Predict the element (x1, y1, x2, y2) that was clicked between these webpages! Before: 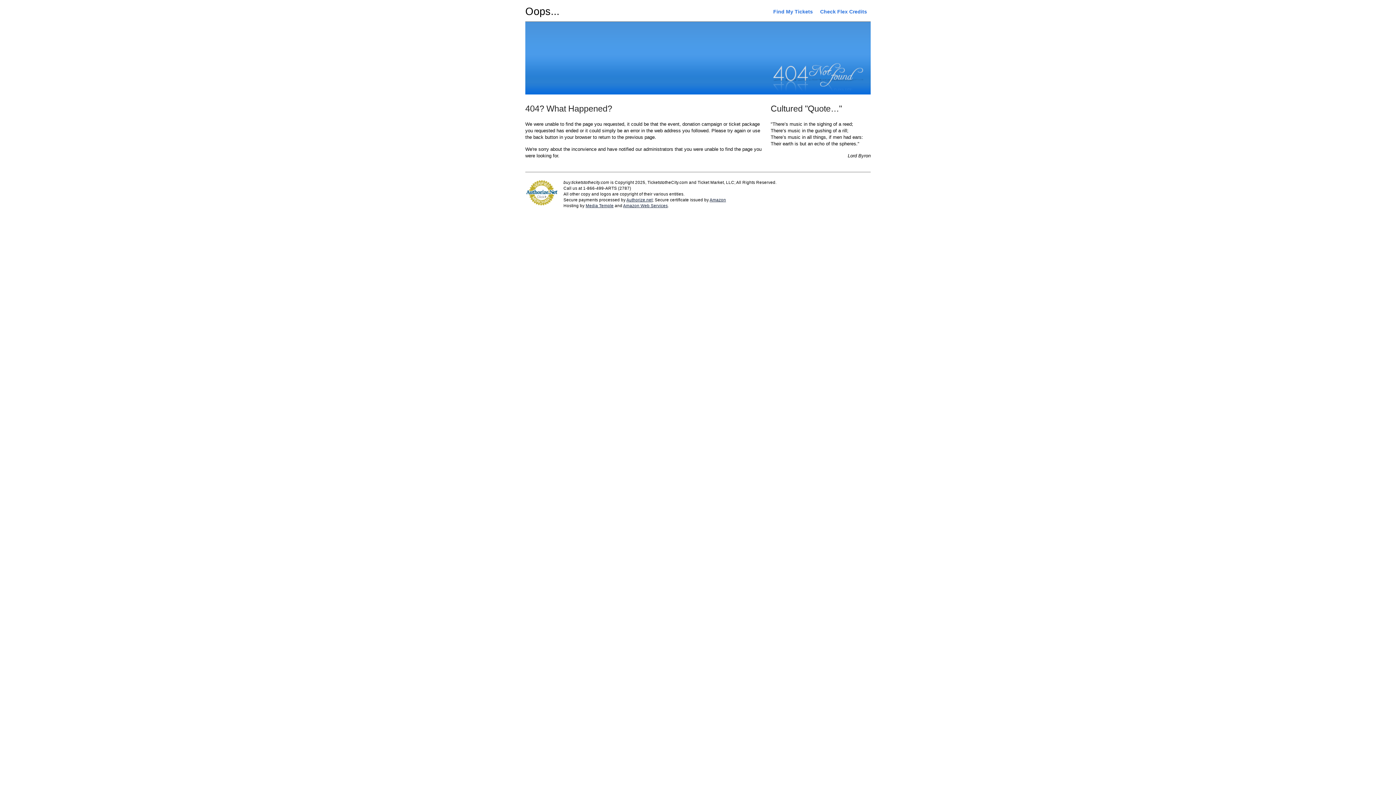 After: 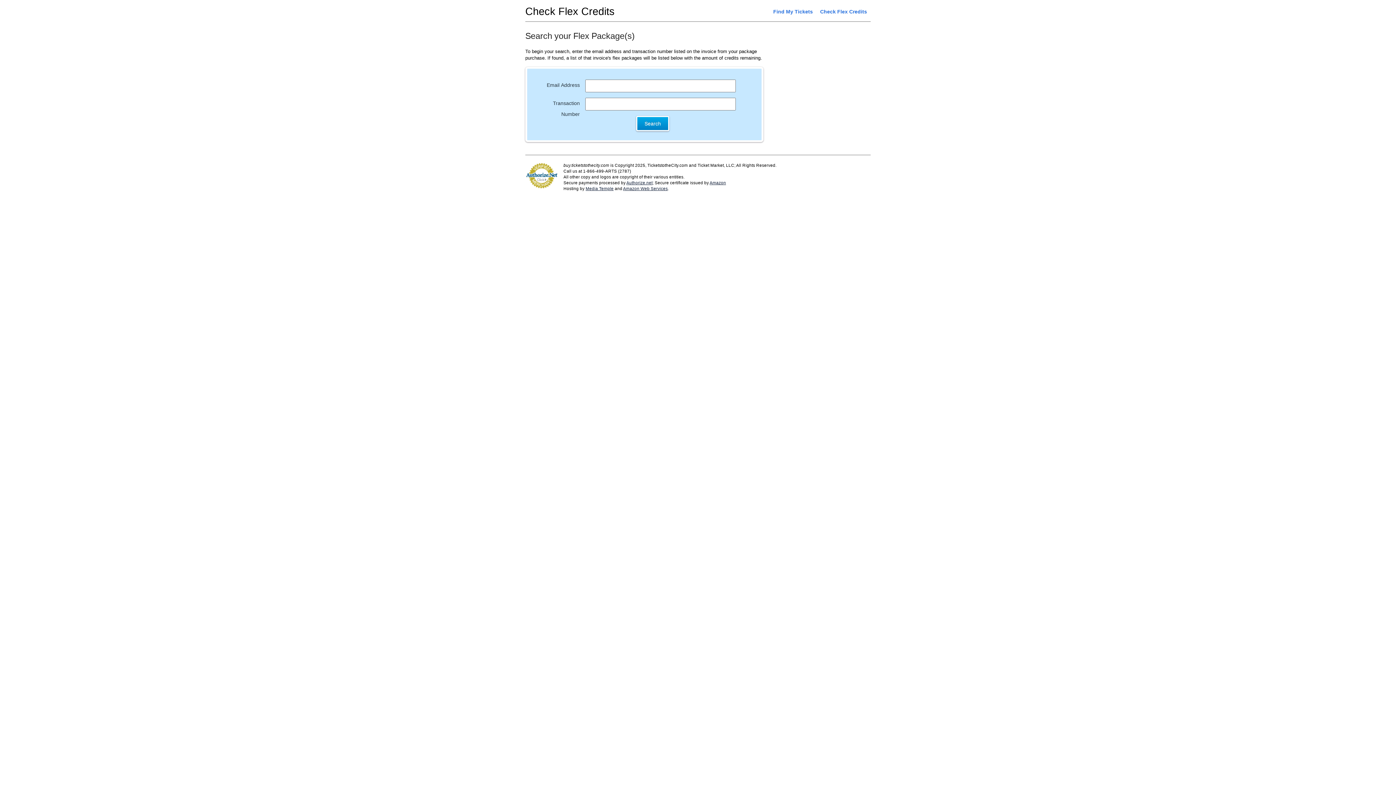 Action: bbox: (816, 5, 870, 17) label: Check Flex Credits